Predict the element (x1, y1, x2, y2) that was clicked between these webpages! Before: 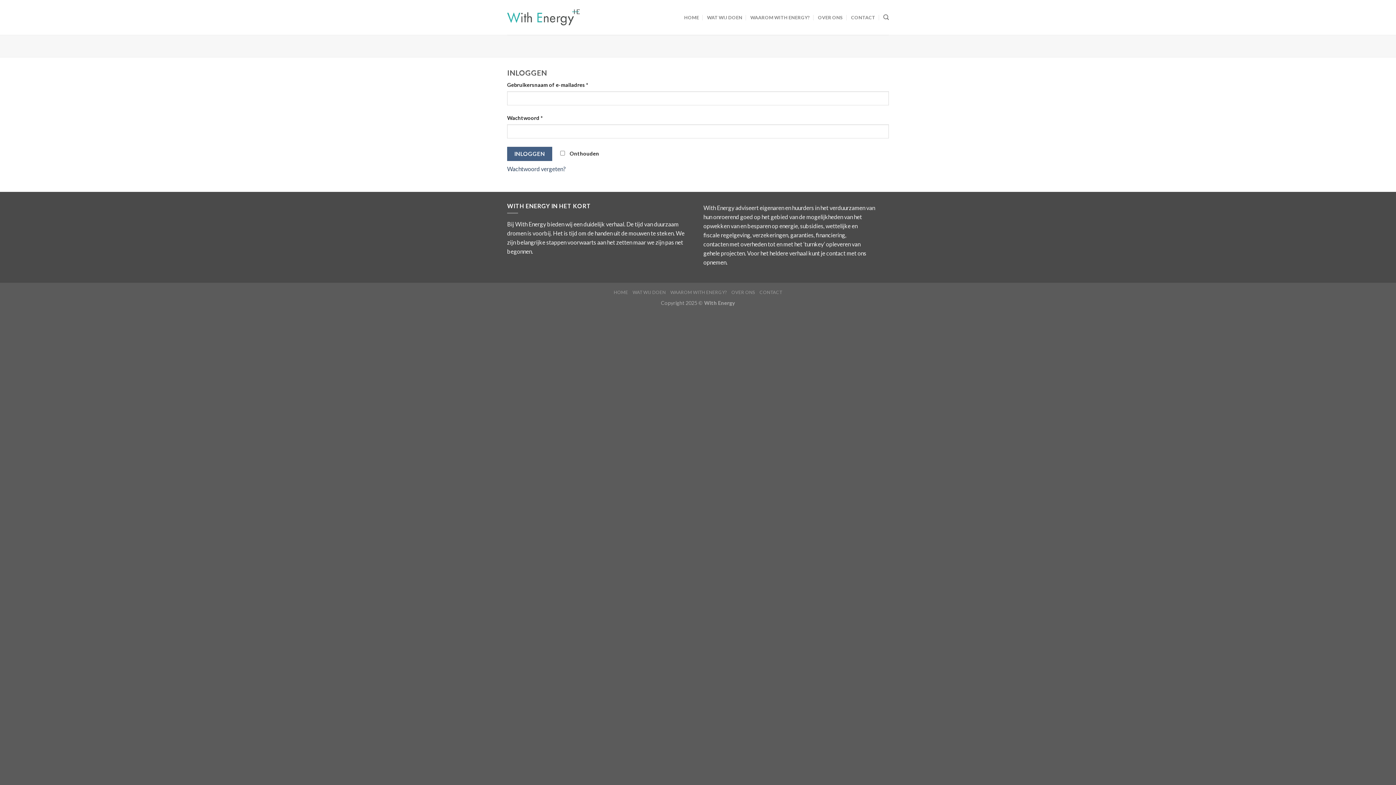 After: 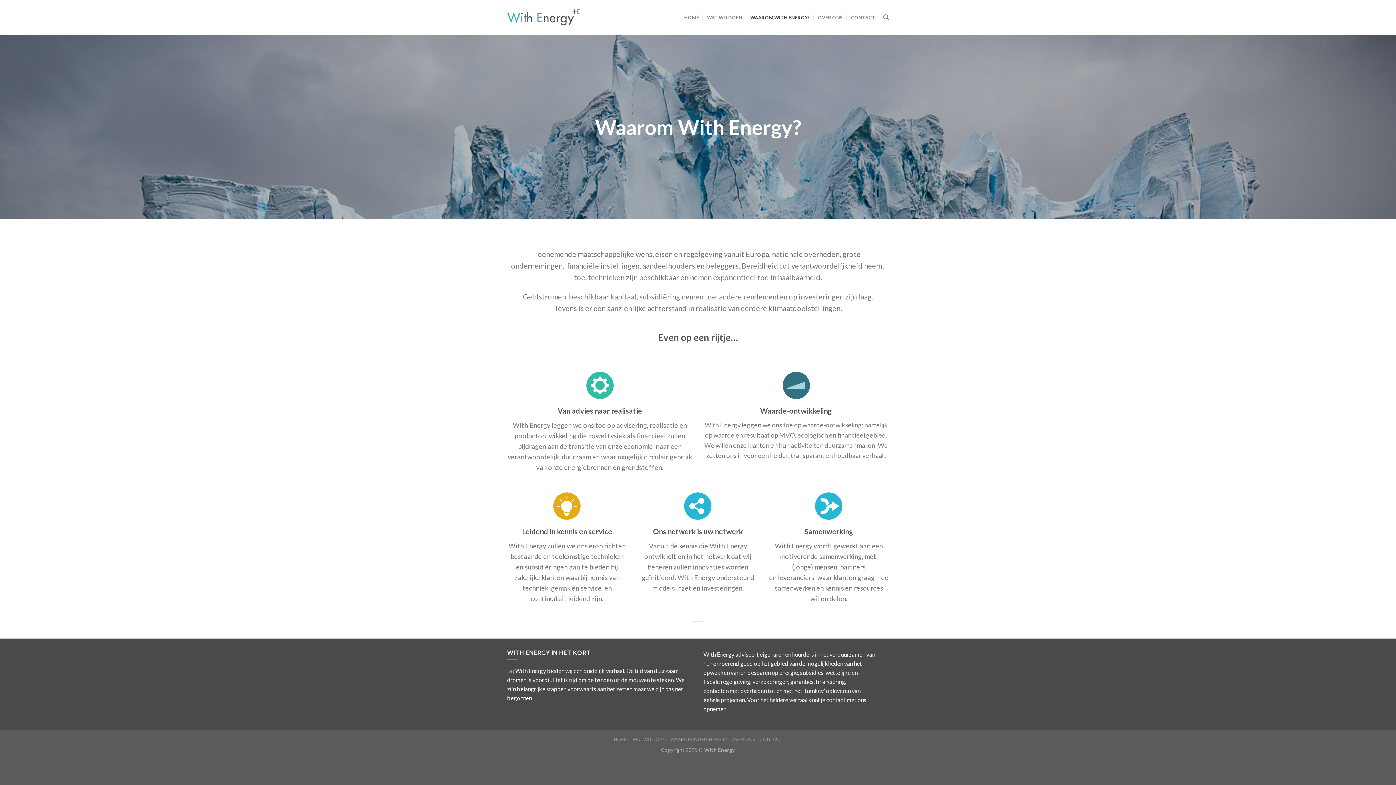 Action: label: WAAROM WITH ENERGY? bbox: (670, 289, 727, 295)